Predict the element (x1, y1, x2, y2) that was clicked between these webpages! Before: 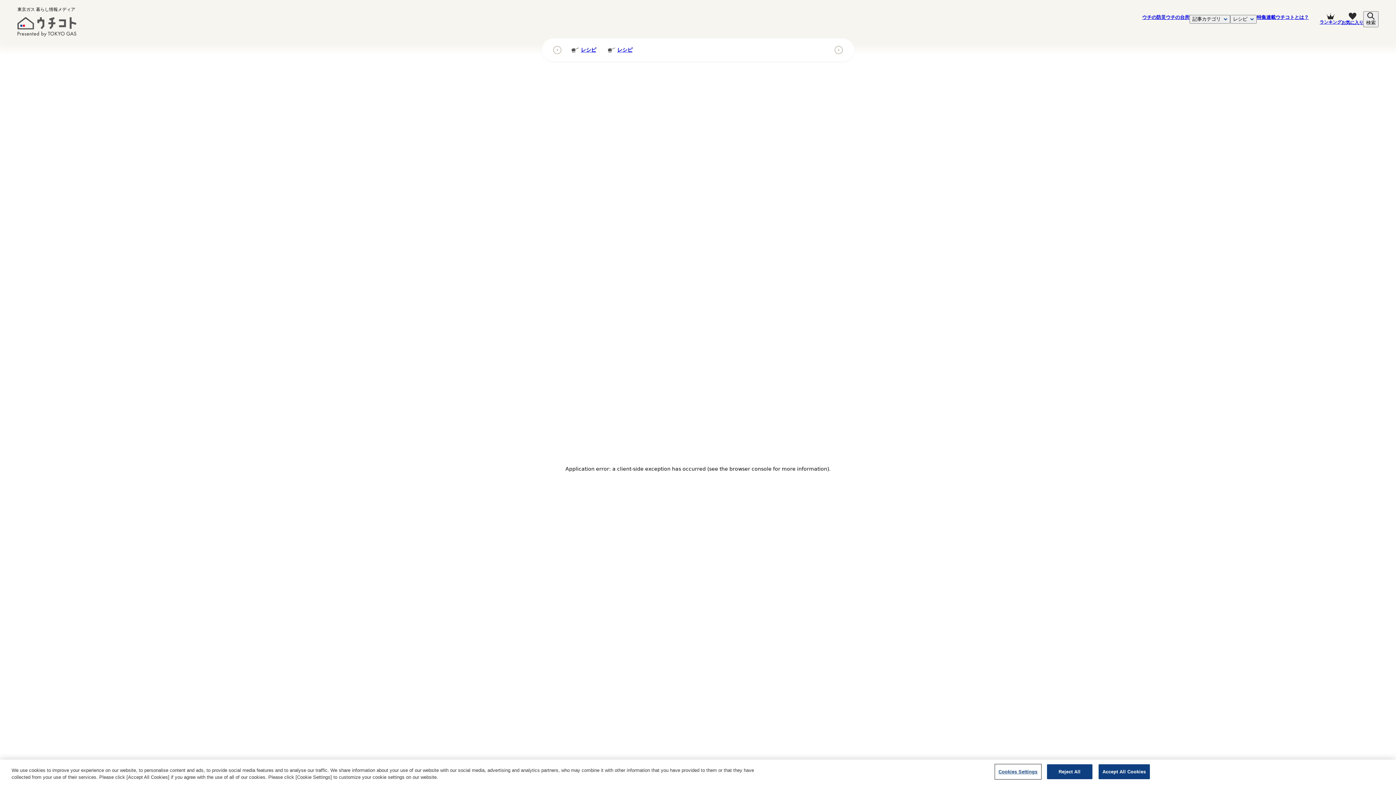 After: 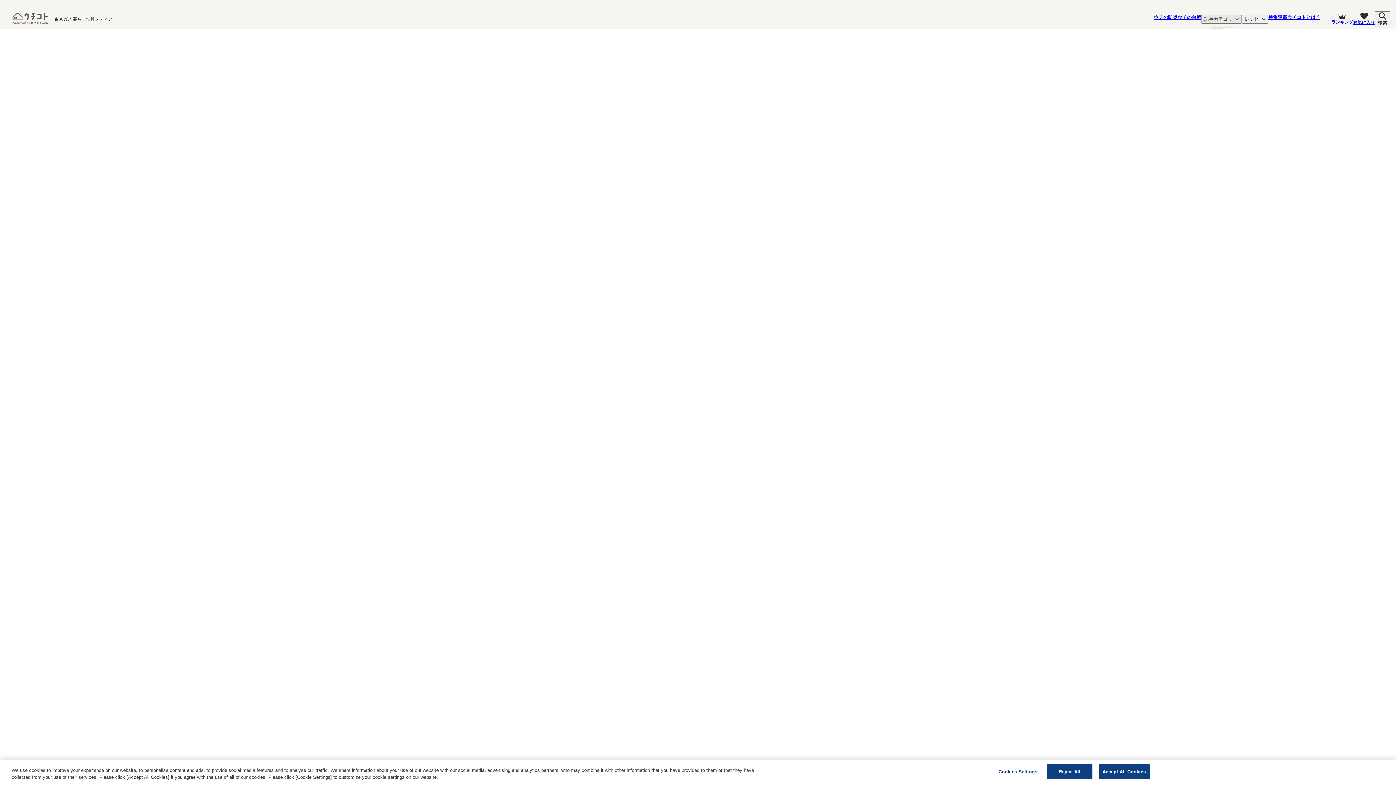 Action: label: 記事カテゴリ bbox: (1189, 14, 1230, 23)